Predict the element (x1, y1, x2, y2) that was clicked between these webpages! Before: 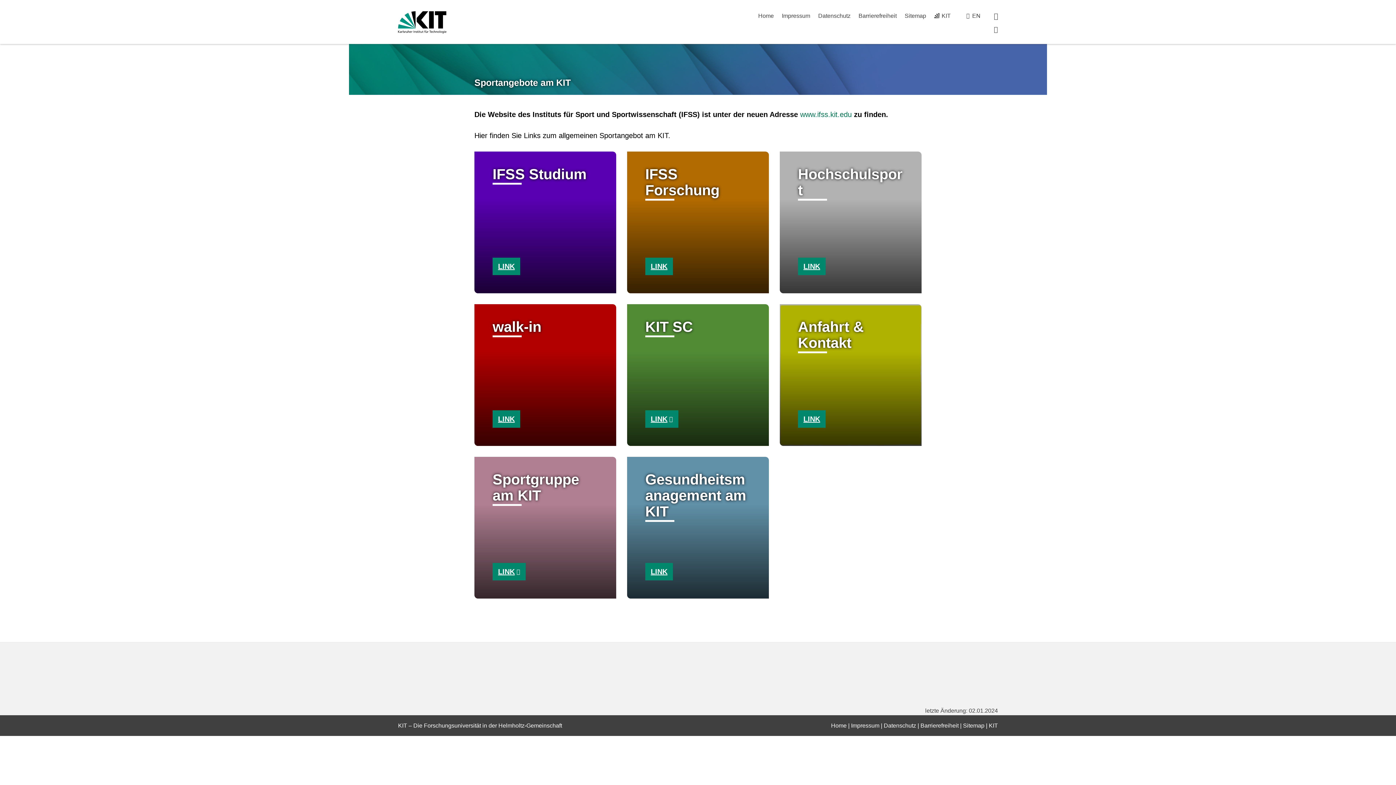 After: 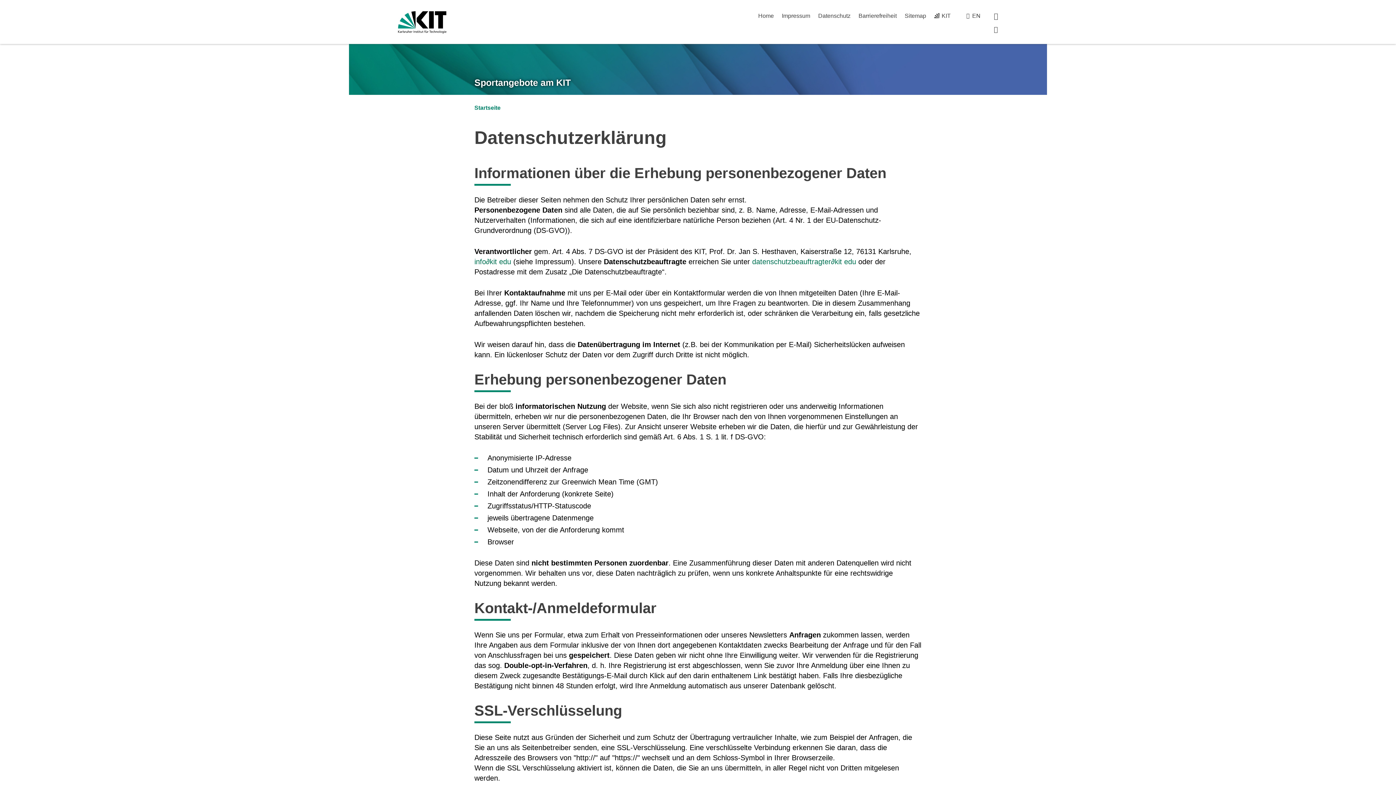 Action: bbox: (884, 722, 916, 729) label: Datenschutz